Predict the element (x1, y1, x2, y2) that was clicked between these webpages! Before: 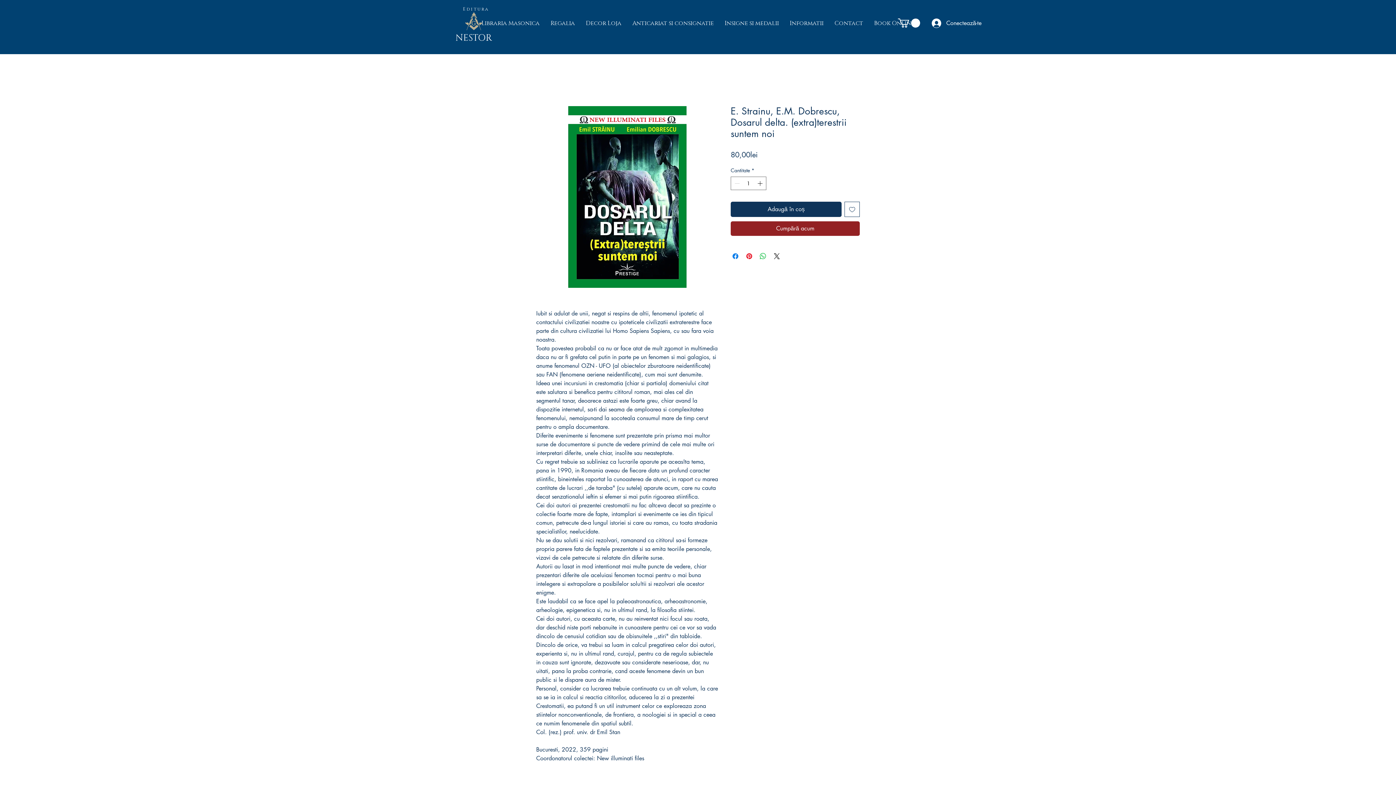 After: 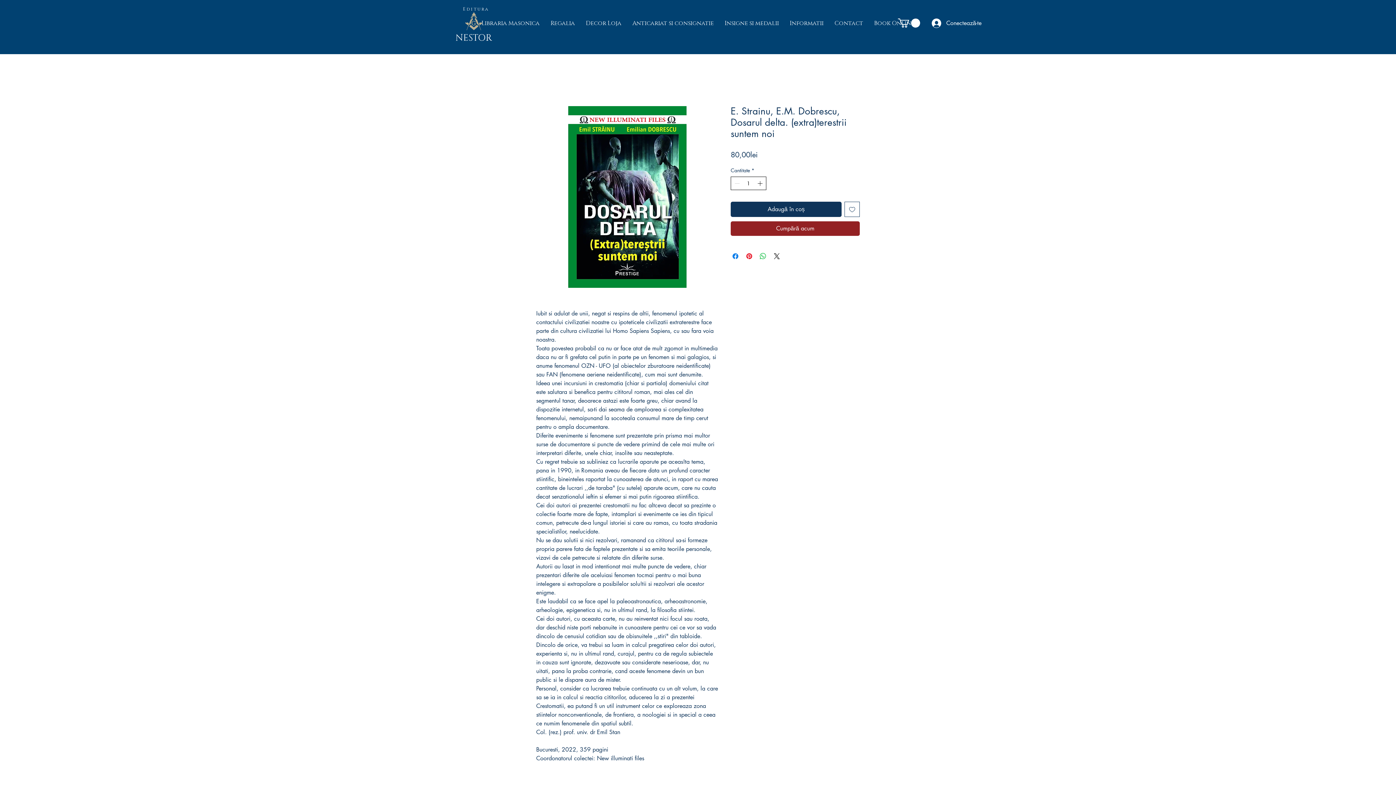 Action: bbox: (756, 177, 765, 189) label: Increment